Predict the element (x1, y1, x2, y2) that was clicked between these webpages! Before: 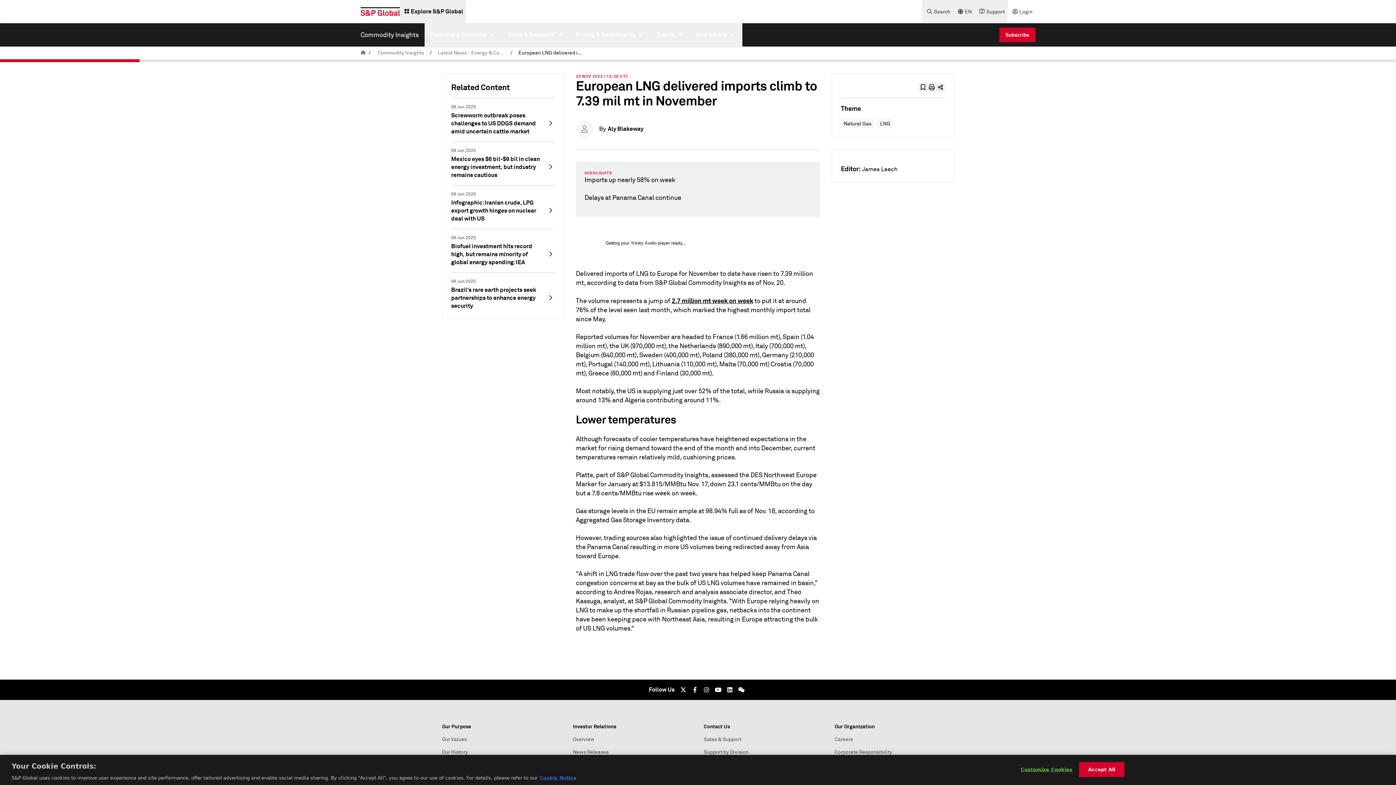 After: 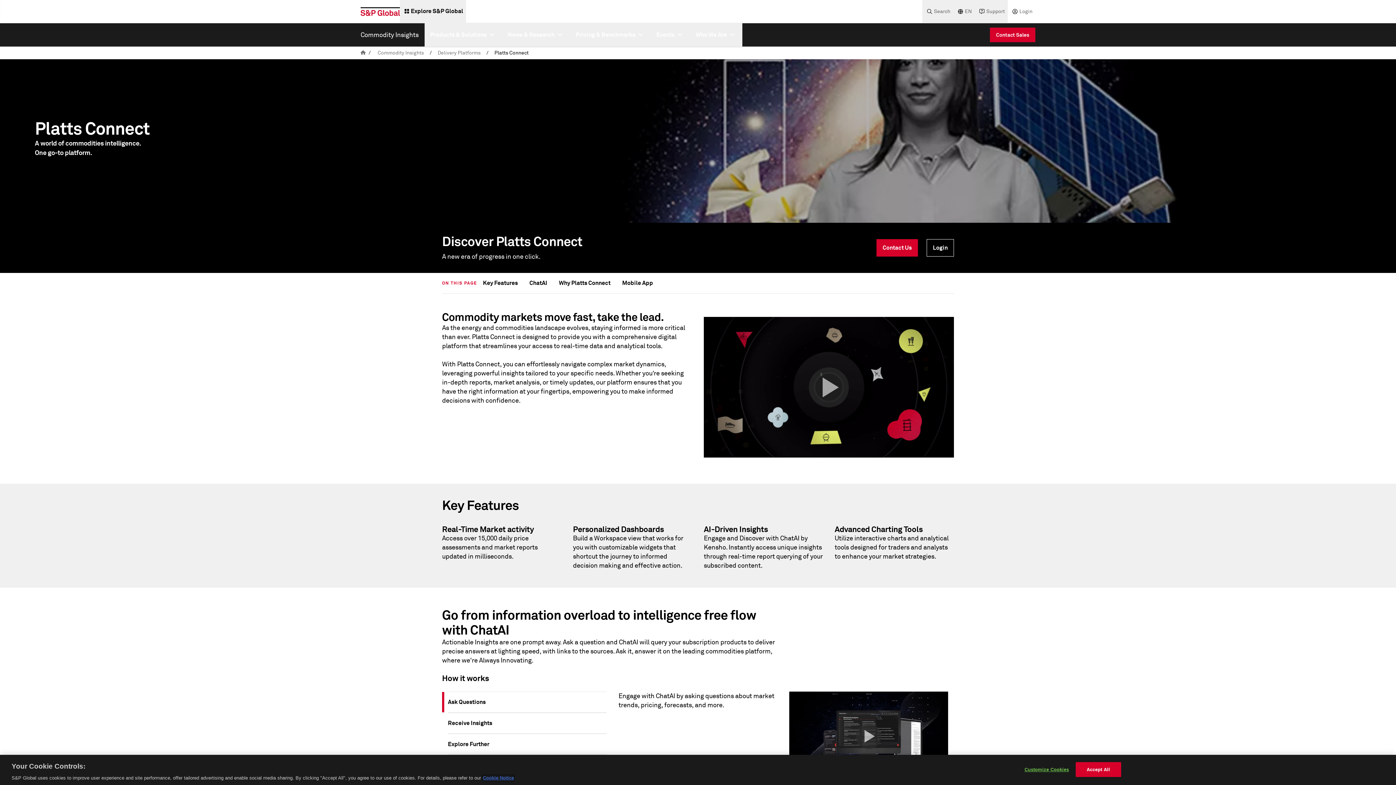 Action: label: Subscribe bbox: (999, 27, 1035, 42)